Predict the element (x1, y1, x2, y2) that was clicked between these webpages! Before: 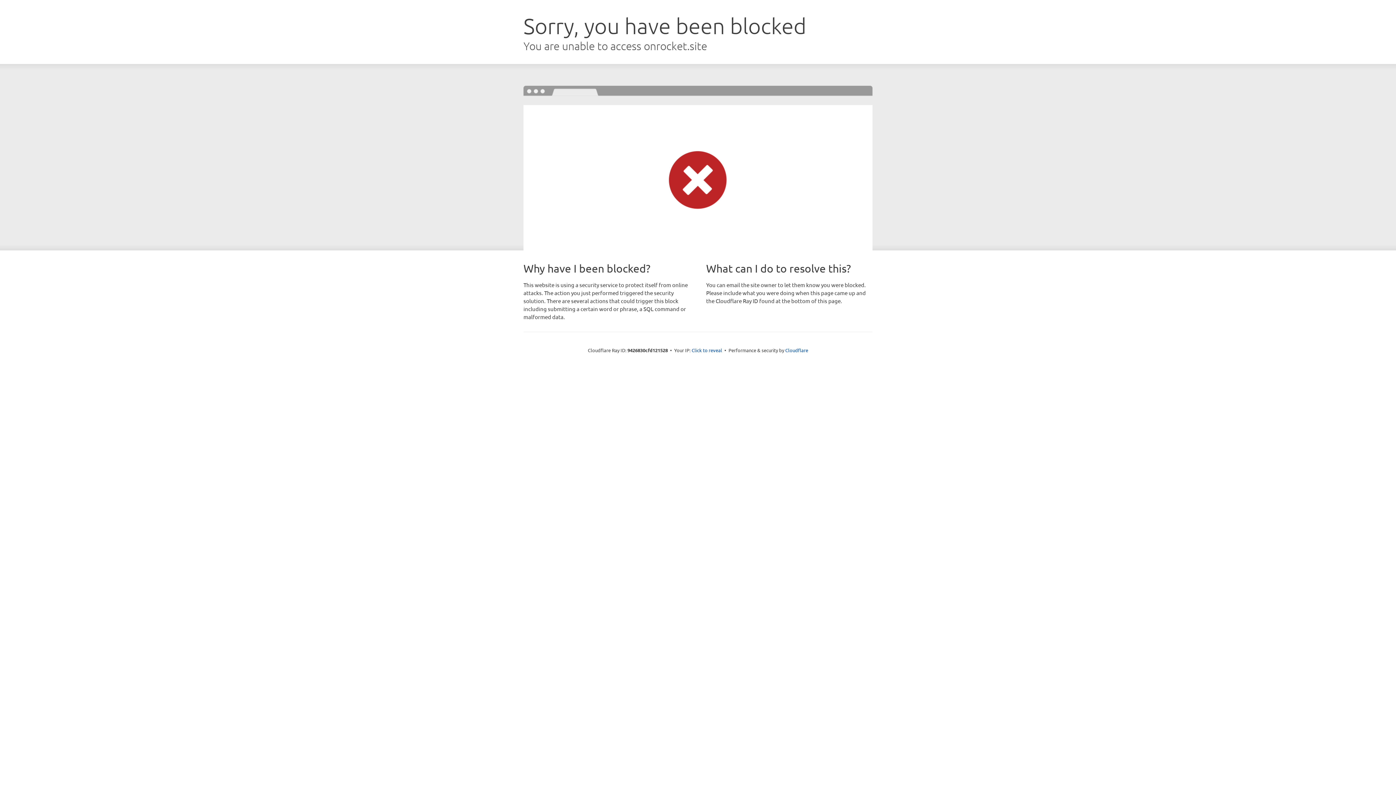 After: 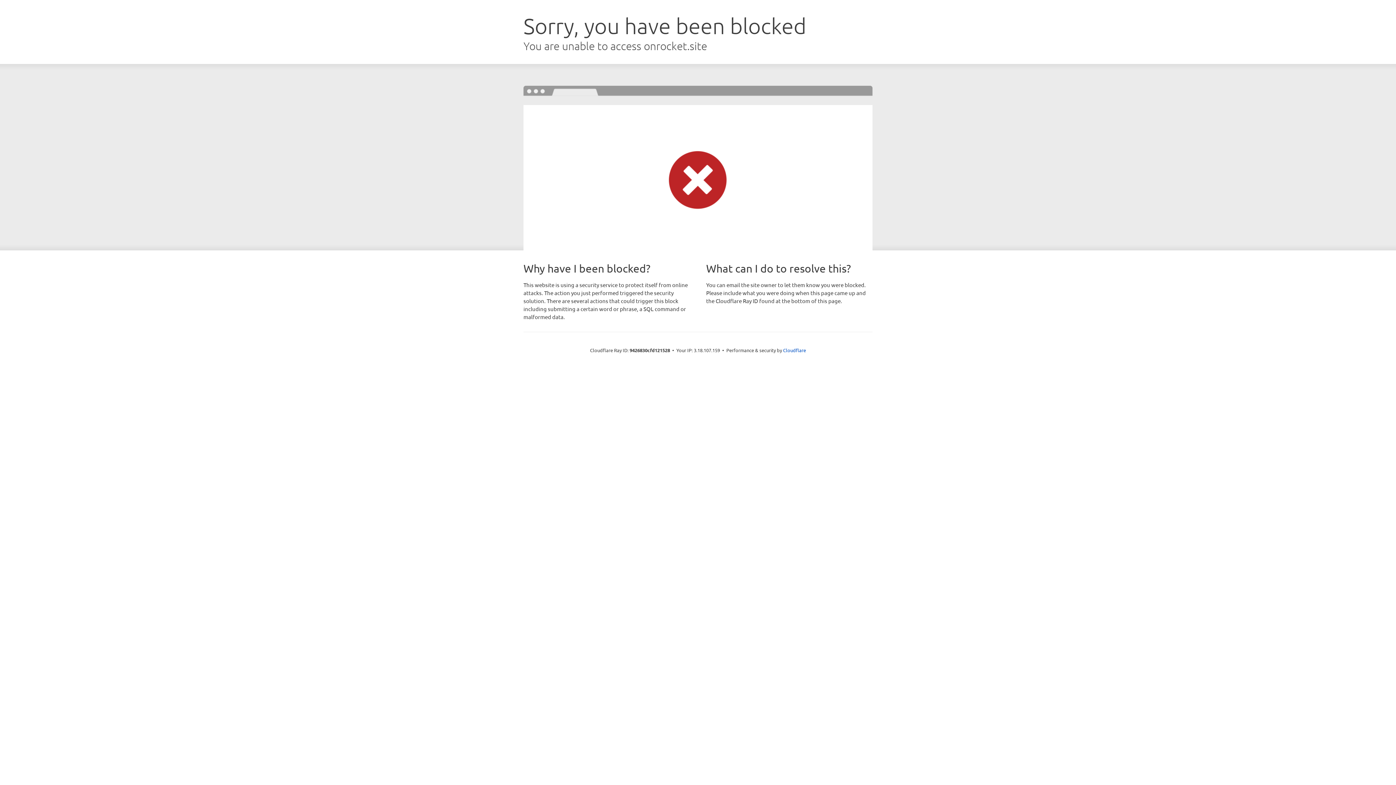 Action: label: Click to reveal bbox: (691, 346, 722, 353)